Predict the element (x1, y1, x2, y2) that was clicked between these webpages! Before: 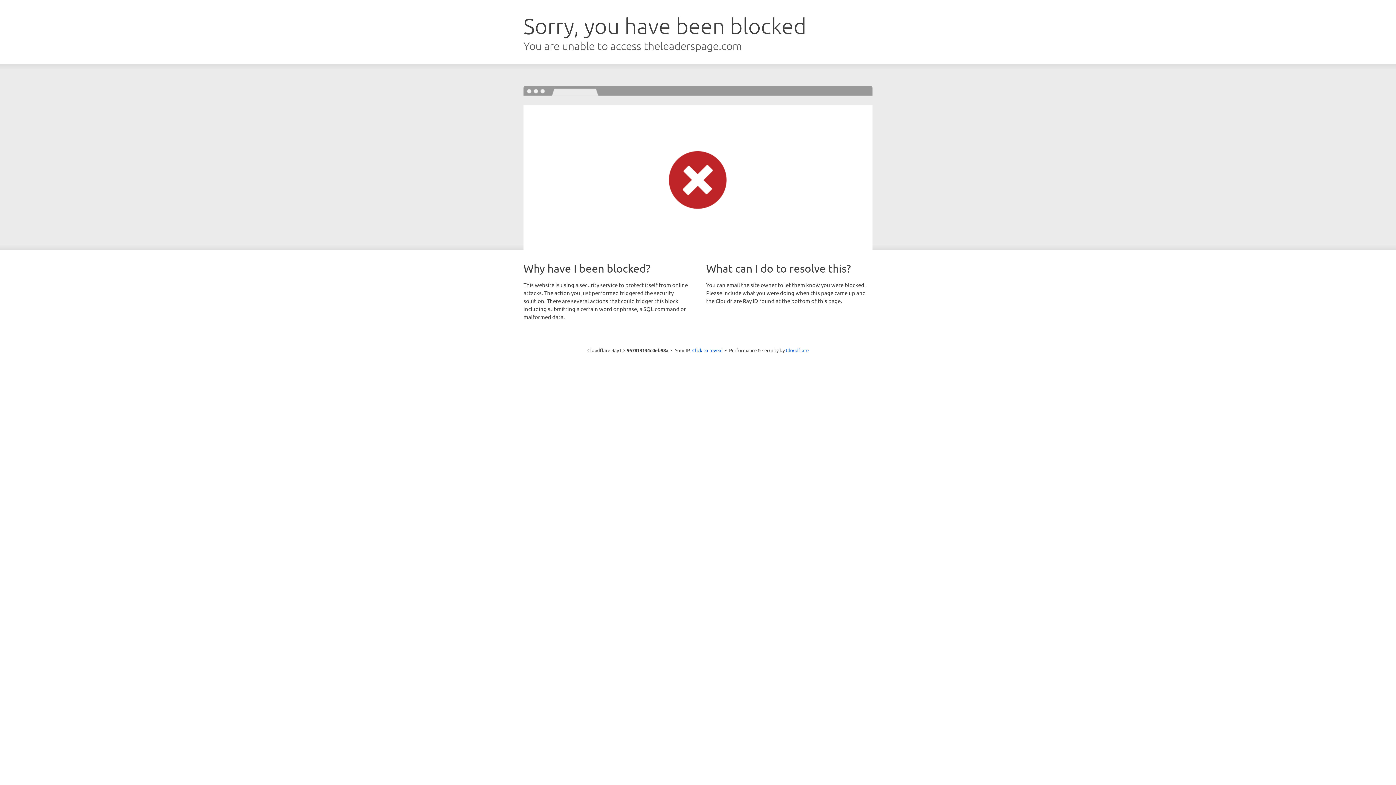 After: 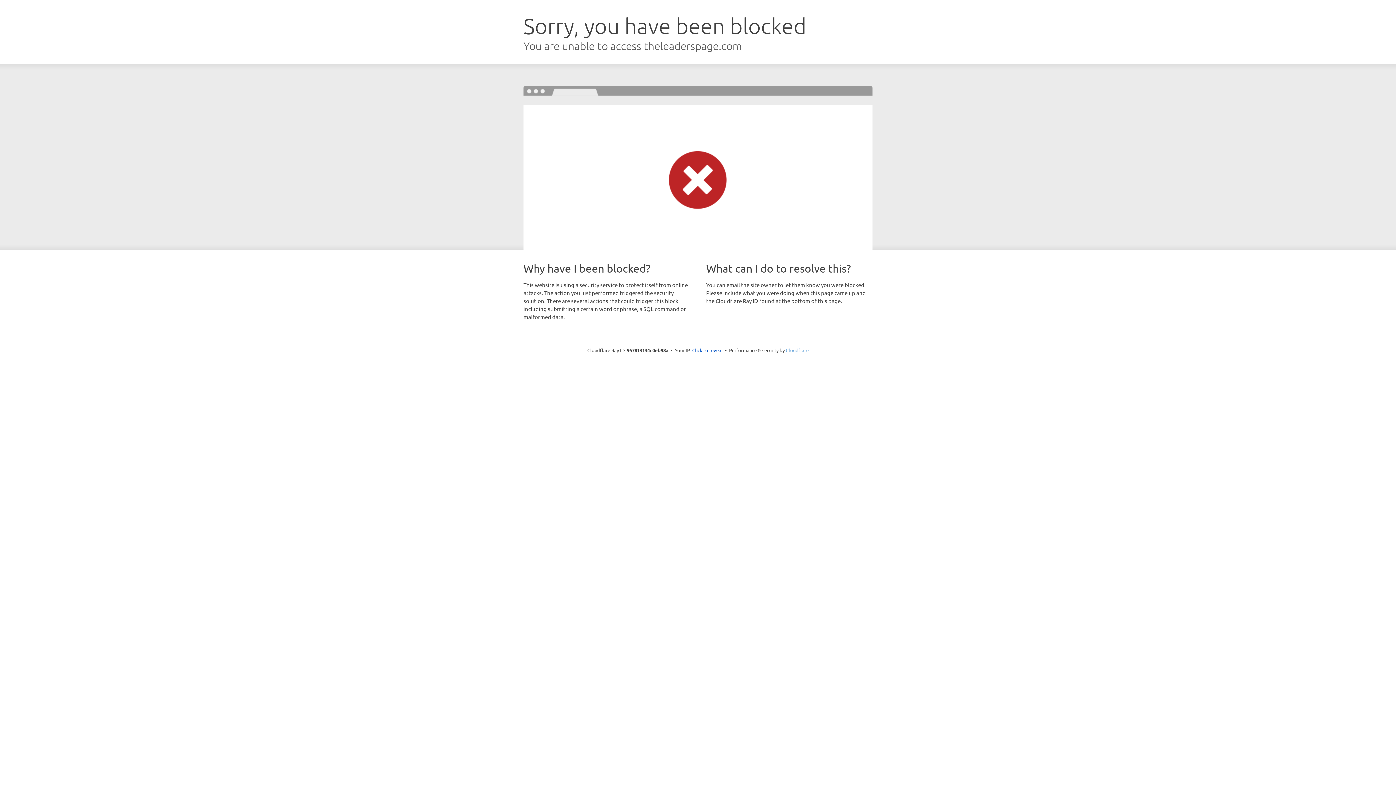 Action: bbox: (786, 347, 808, 353) label: Cloudflare